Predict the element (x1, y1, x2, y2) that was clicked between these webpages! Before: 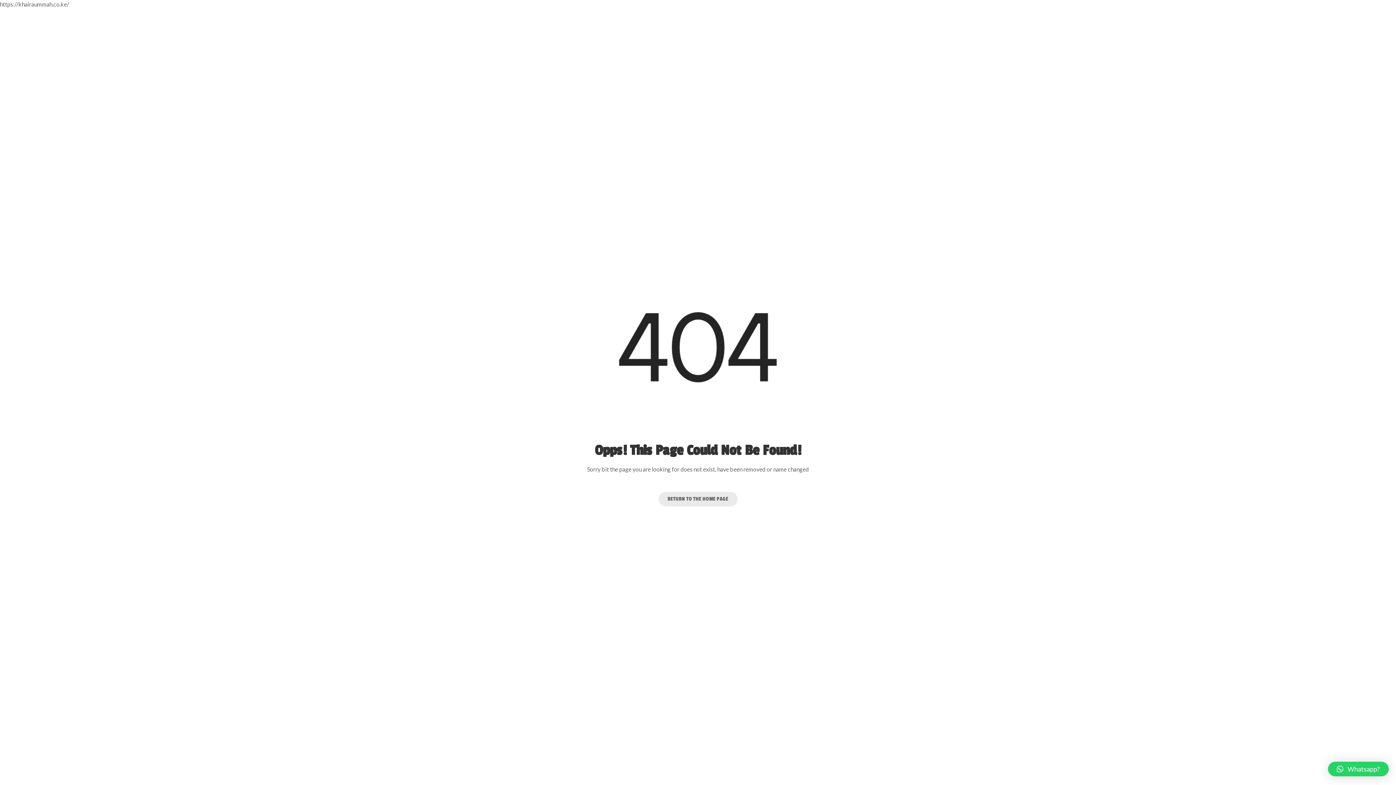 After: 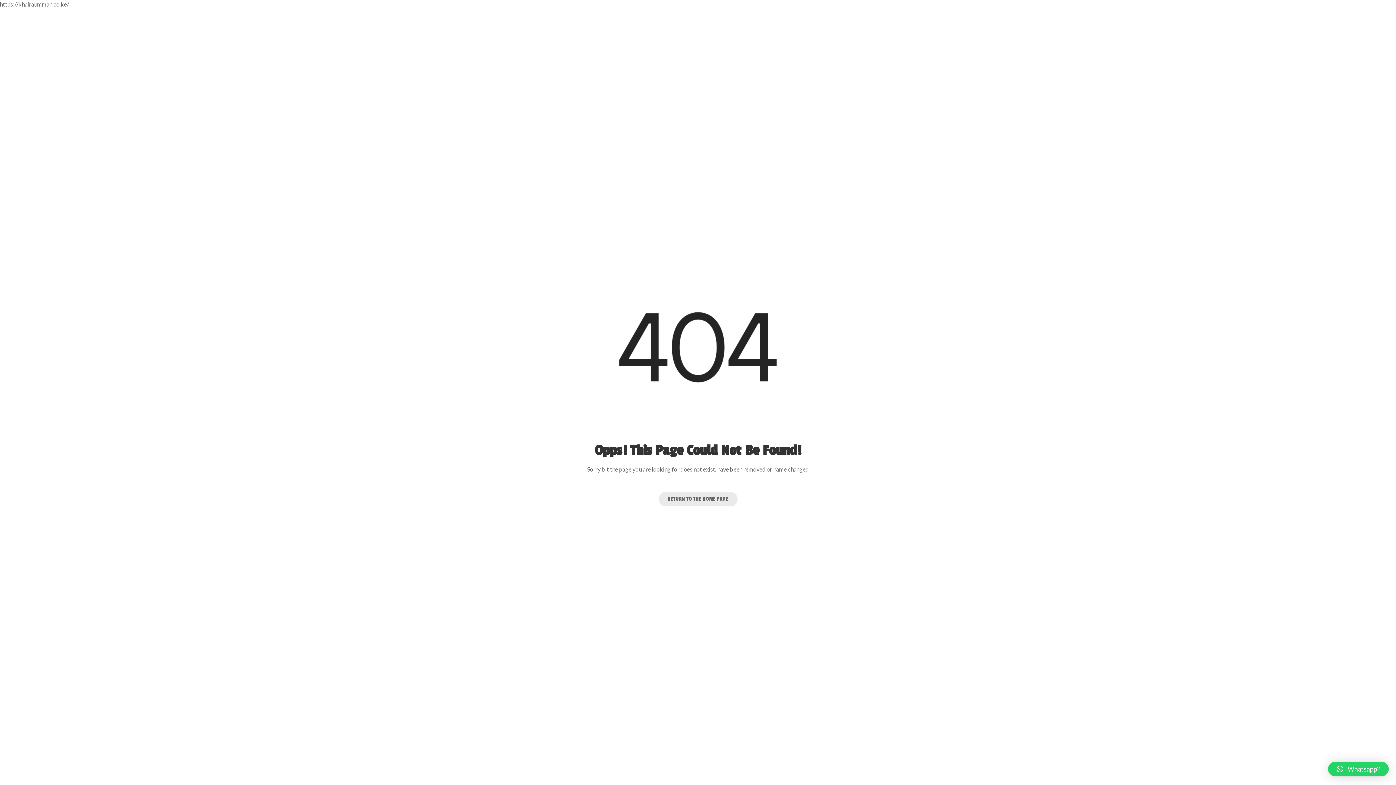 Action: bbox: (1328, 762, 1389, 776) label: Whatsapp?